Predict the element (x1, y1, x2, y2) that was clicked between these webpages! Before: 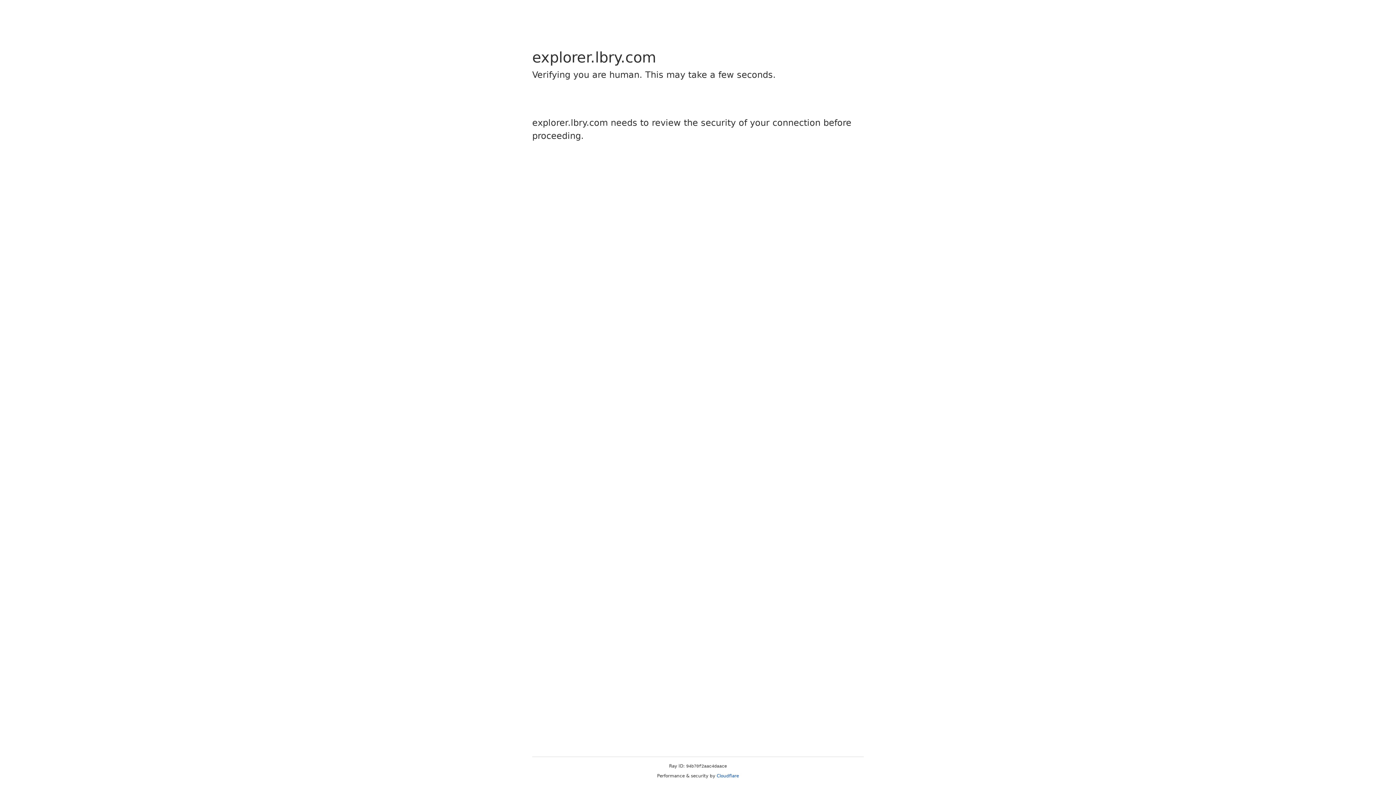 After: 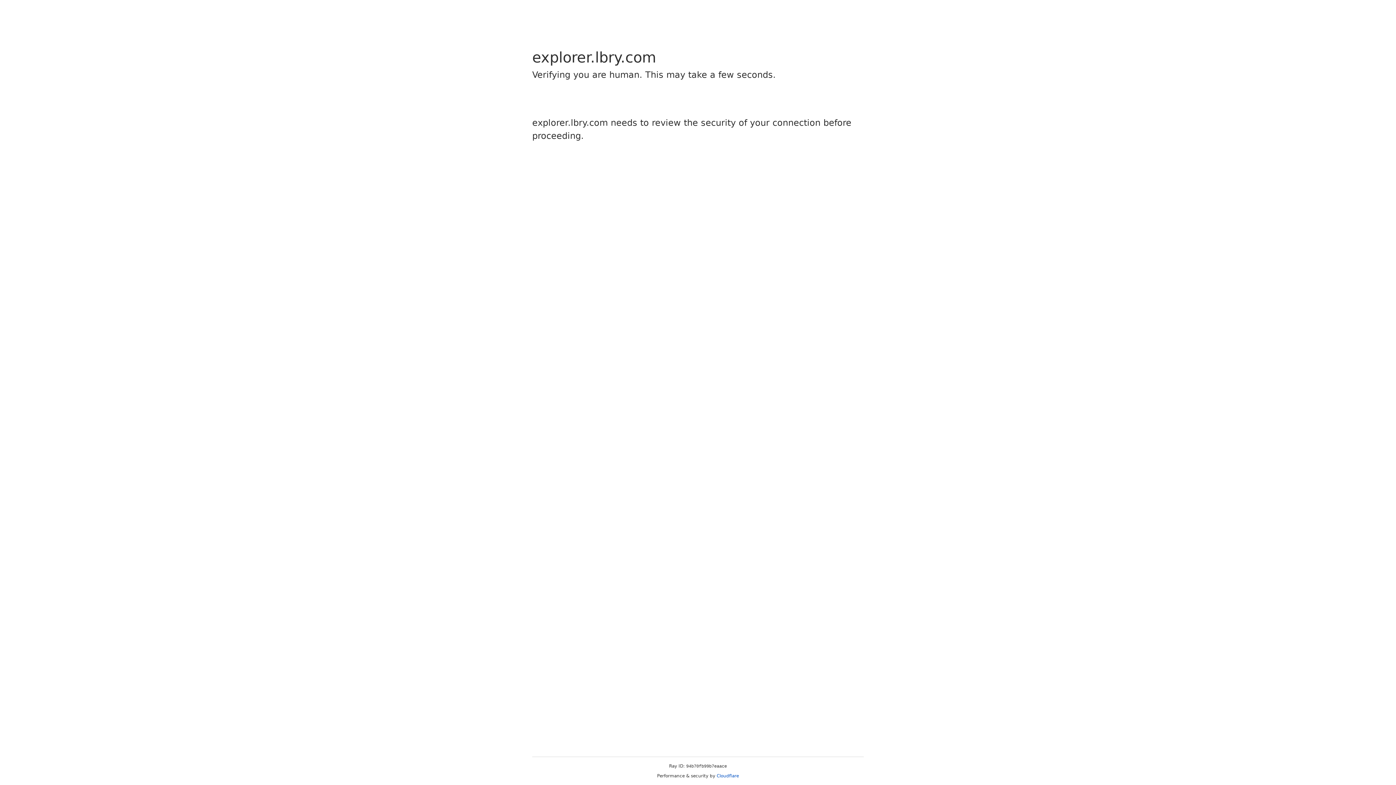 Action: label: Cloudflare bbox: (716, 773, 739, 778)